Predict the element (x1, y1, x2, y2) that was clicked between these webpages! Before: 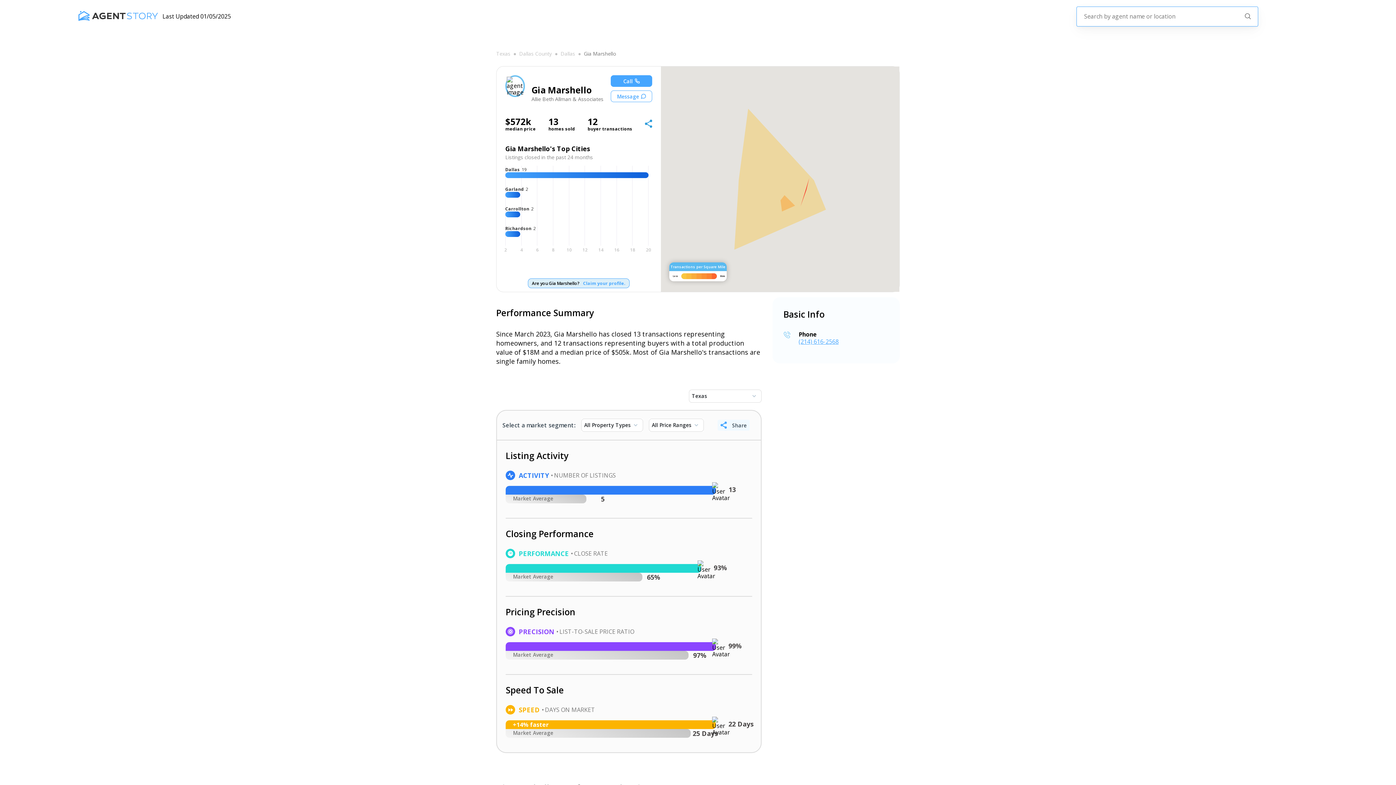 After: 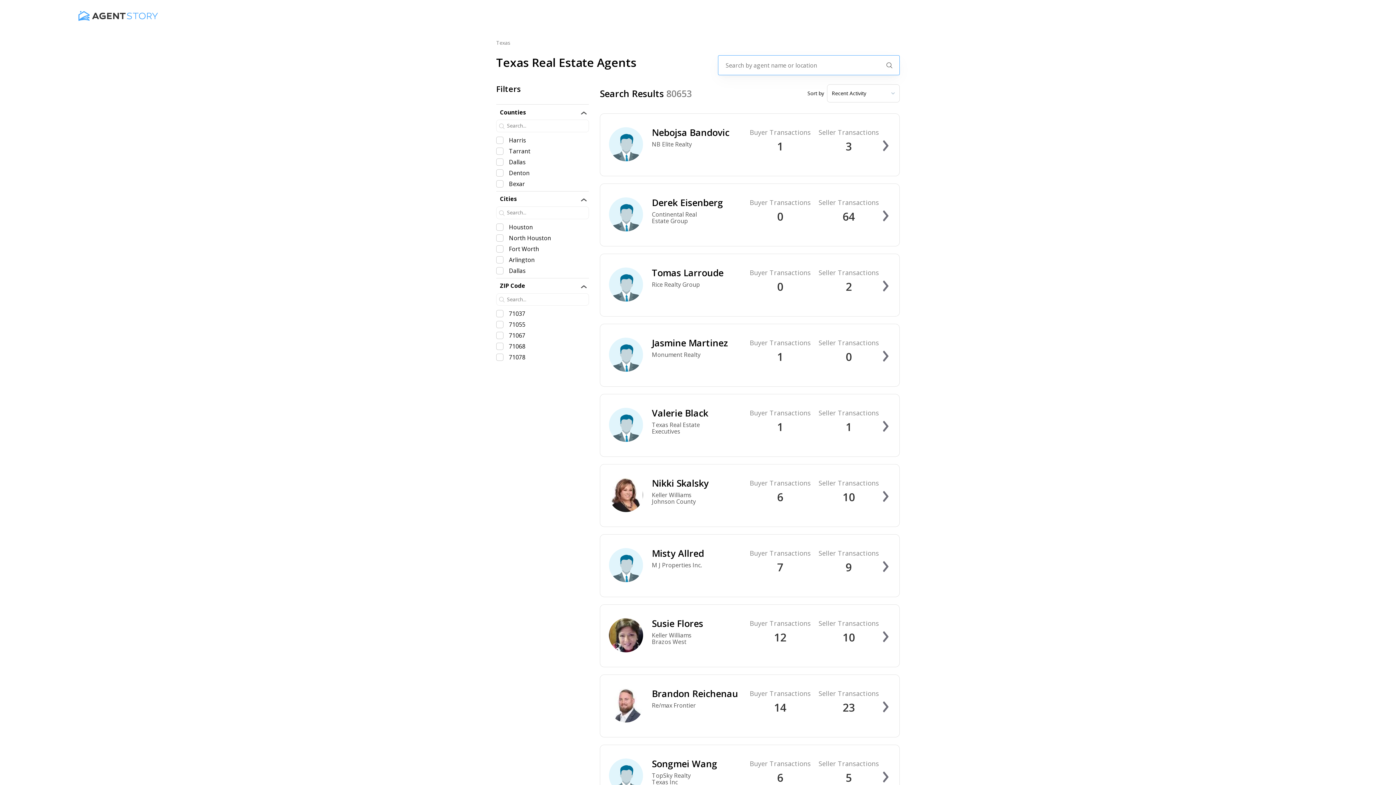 Action: bbox: (496, 50, 510, 56) label: Texas